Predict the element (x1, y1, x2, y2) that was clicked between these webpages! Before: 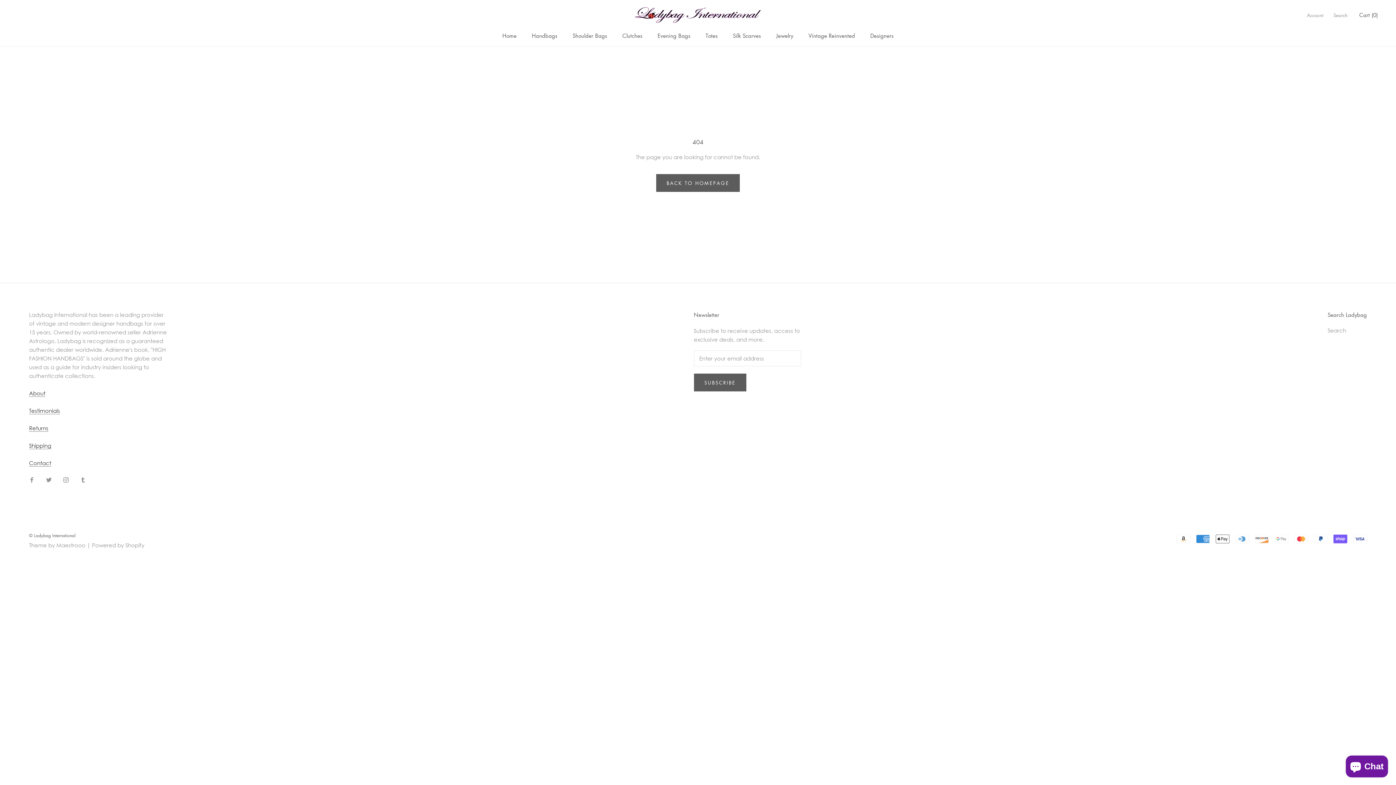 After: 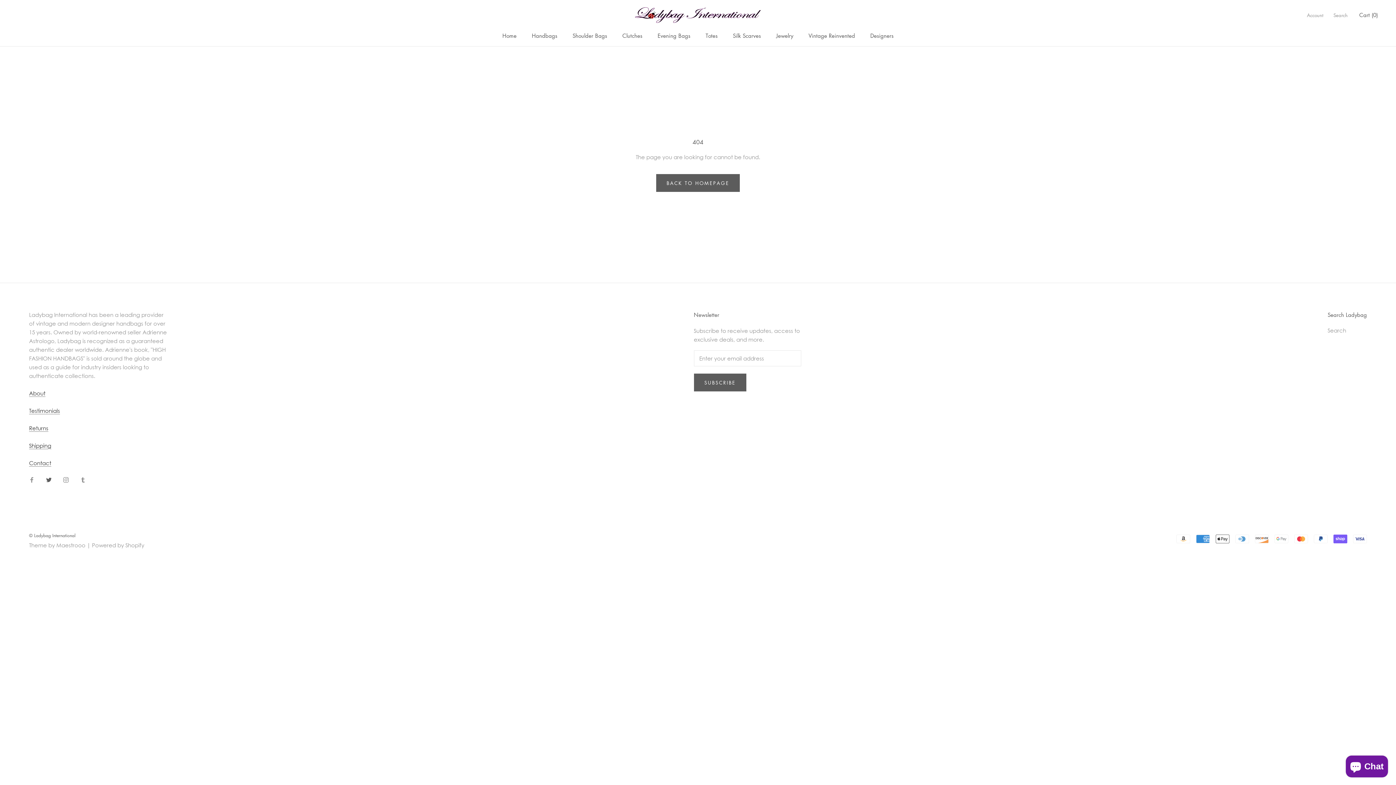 Action: bbox: (46, 474, 51, 483) label: Twitter